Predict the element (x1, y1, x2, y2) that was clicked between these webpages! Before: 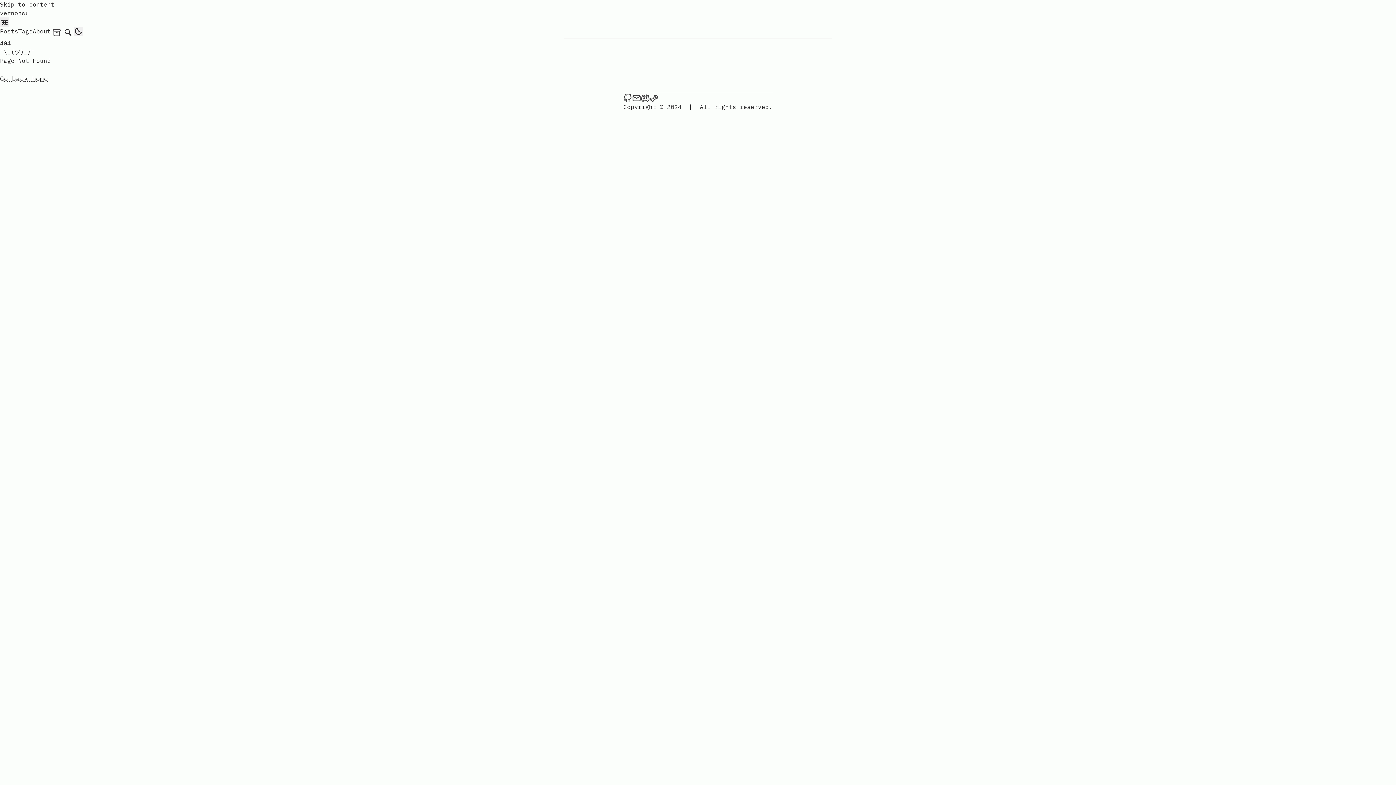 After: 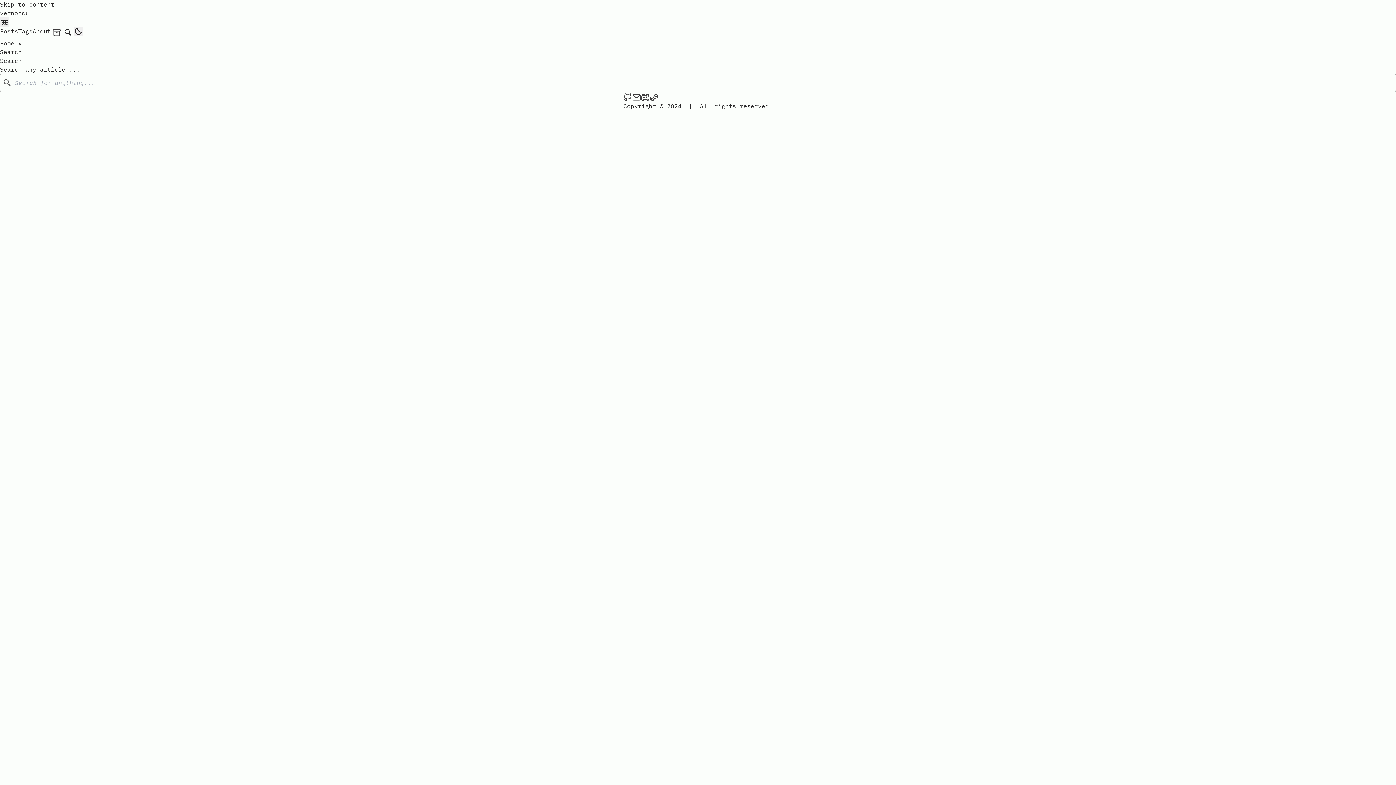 Action: bbox: (62, 26, 74, 38) label: search